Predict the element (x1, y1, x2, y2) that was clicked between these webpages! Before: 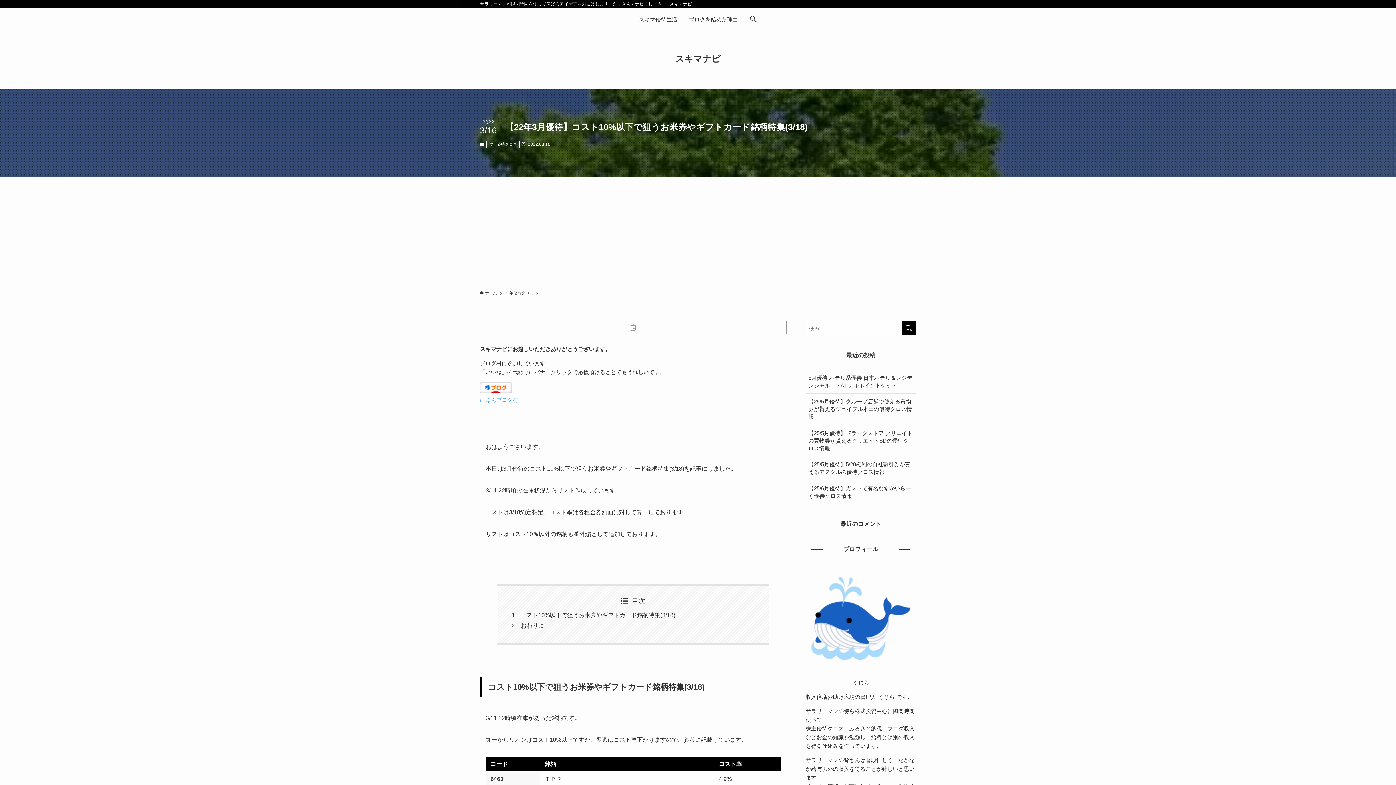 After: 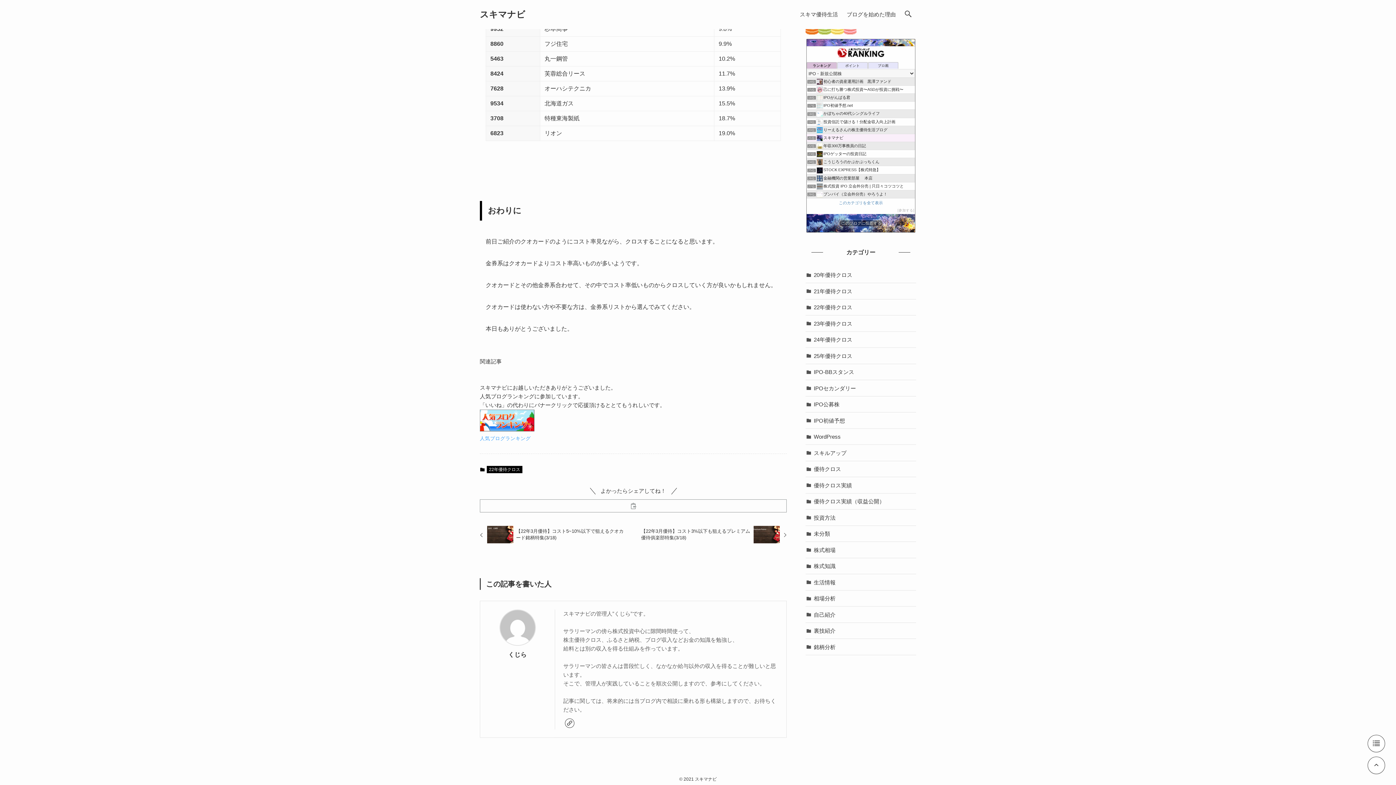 Action: label: おわりに bbox: (520, 622, 544, 629)